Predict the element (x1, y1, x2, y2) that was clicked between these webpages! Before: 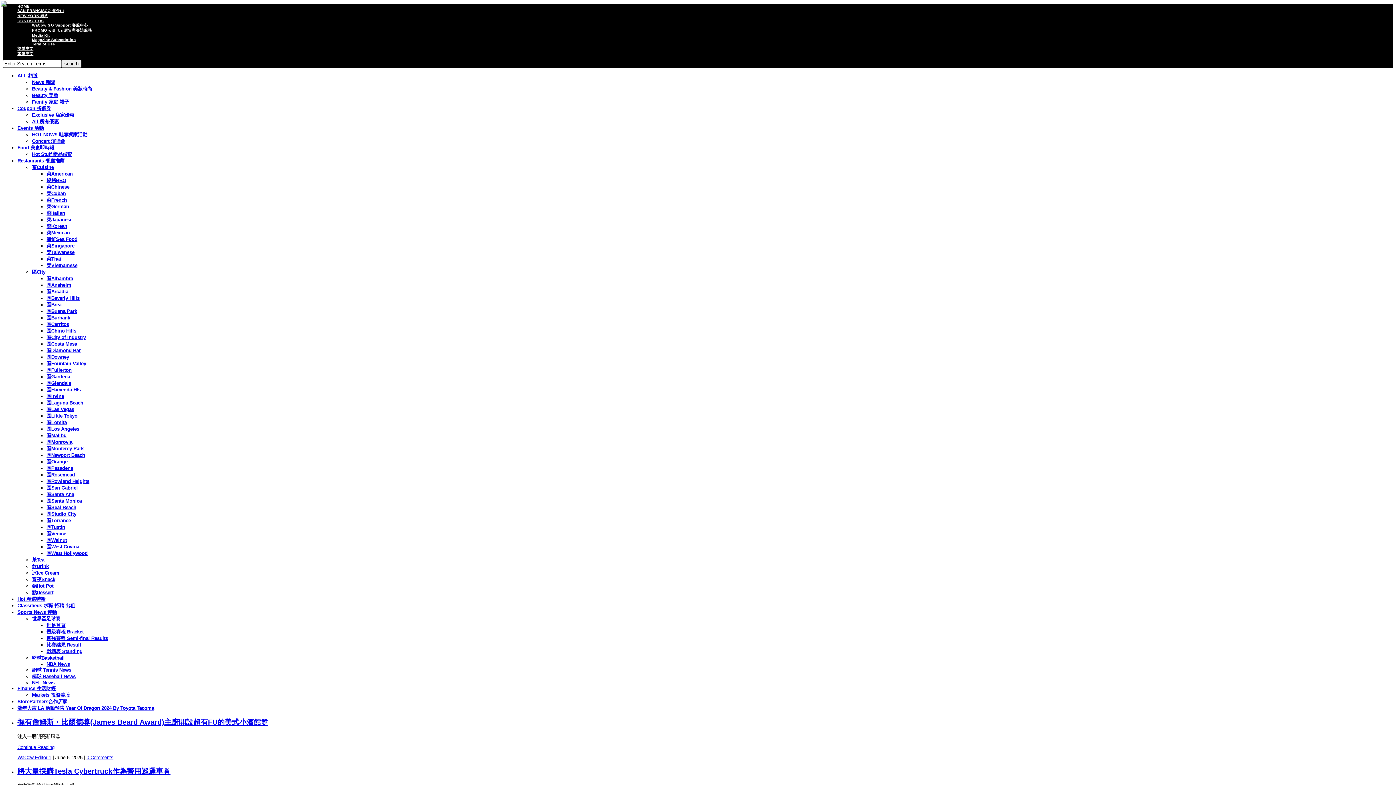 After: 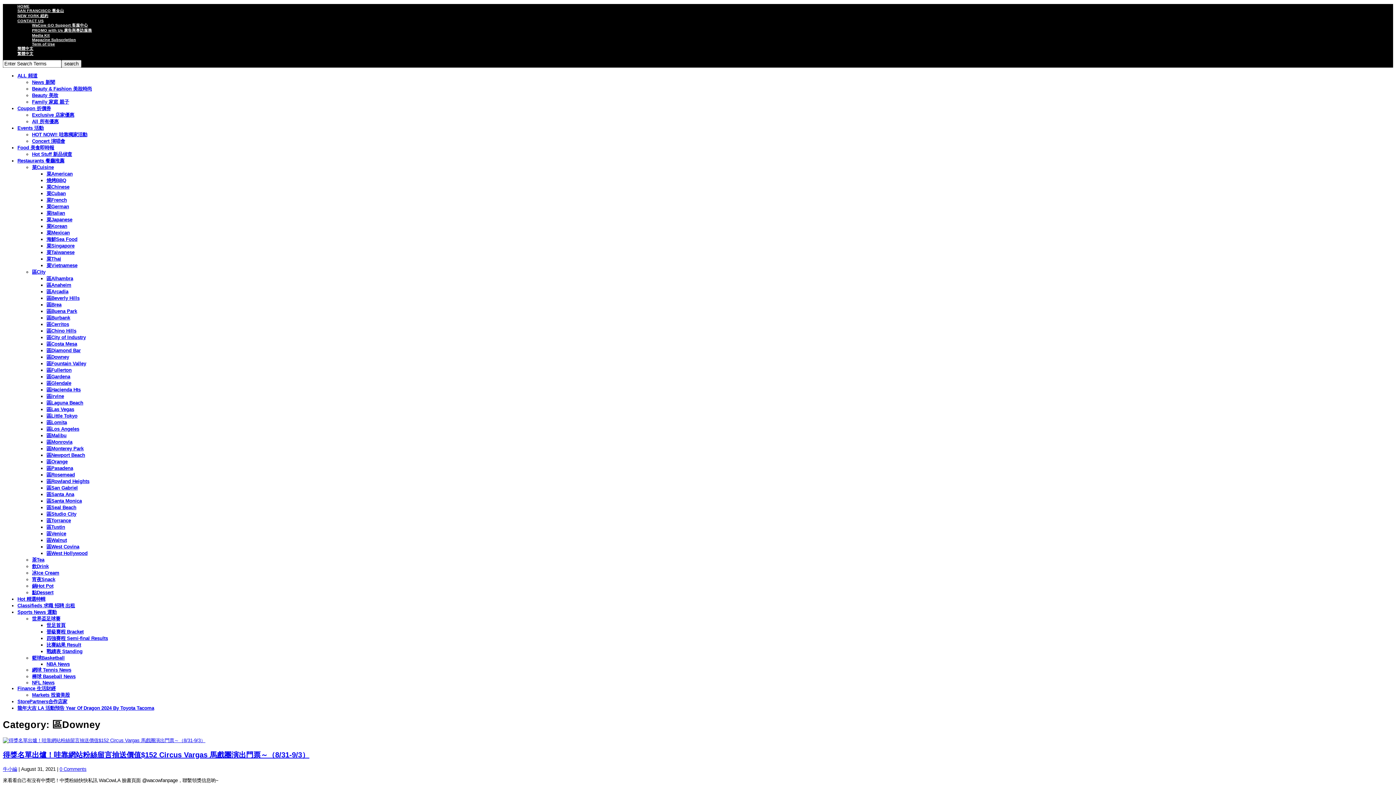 Action: label: 區Downey bbox: (46, 354, 69, 359)